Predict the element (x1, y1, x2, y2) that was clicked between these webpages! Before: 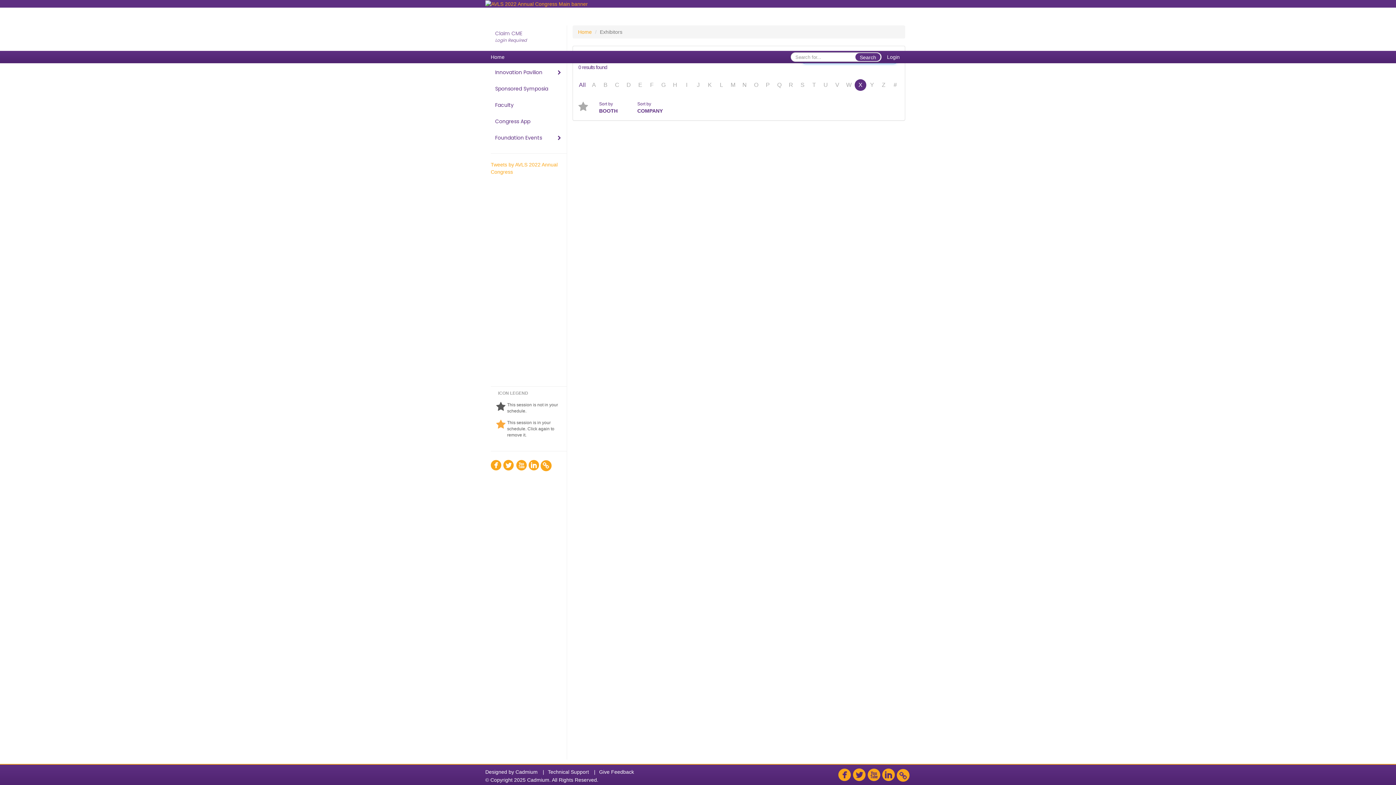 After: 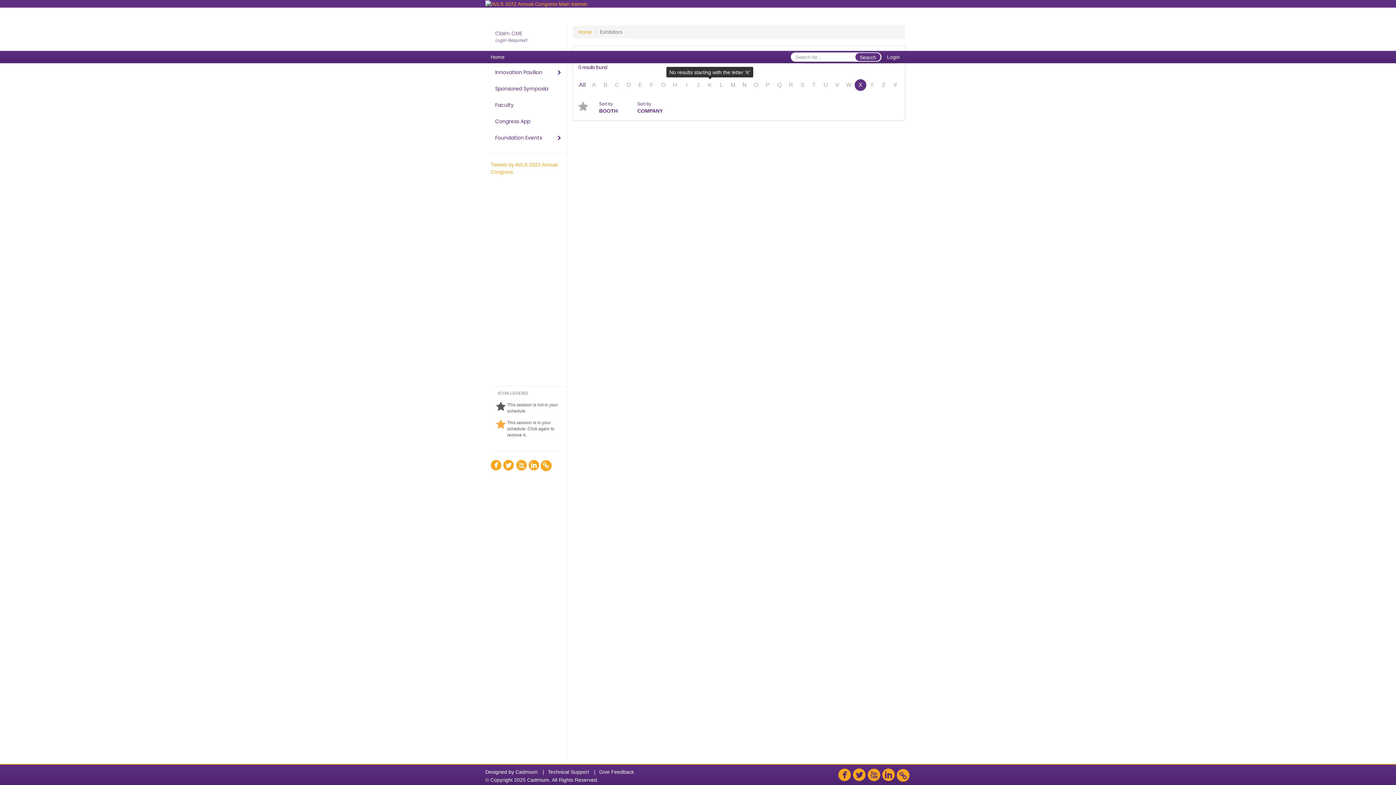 Action: bbox: (704, 79, 715, 91) label: K